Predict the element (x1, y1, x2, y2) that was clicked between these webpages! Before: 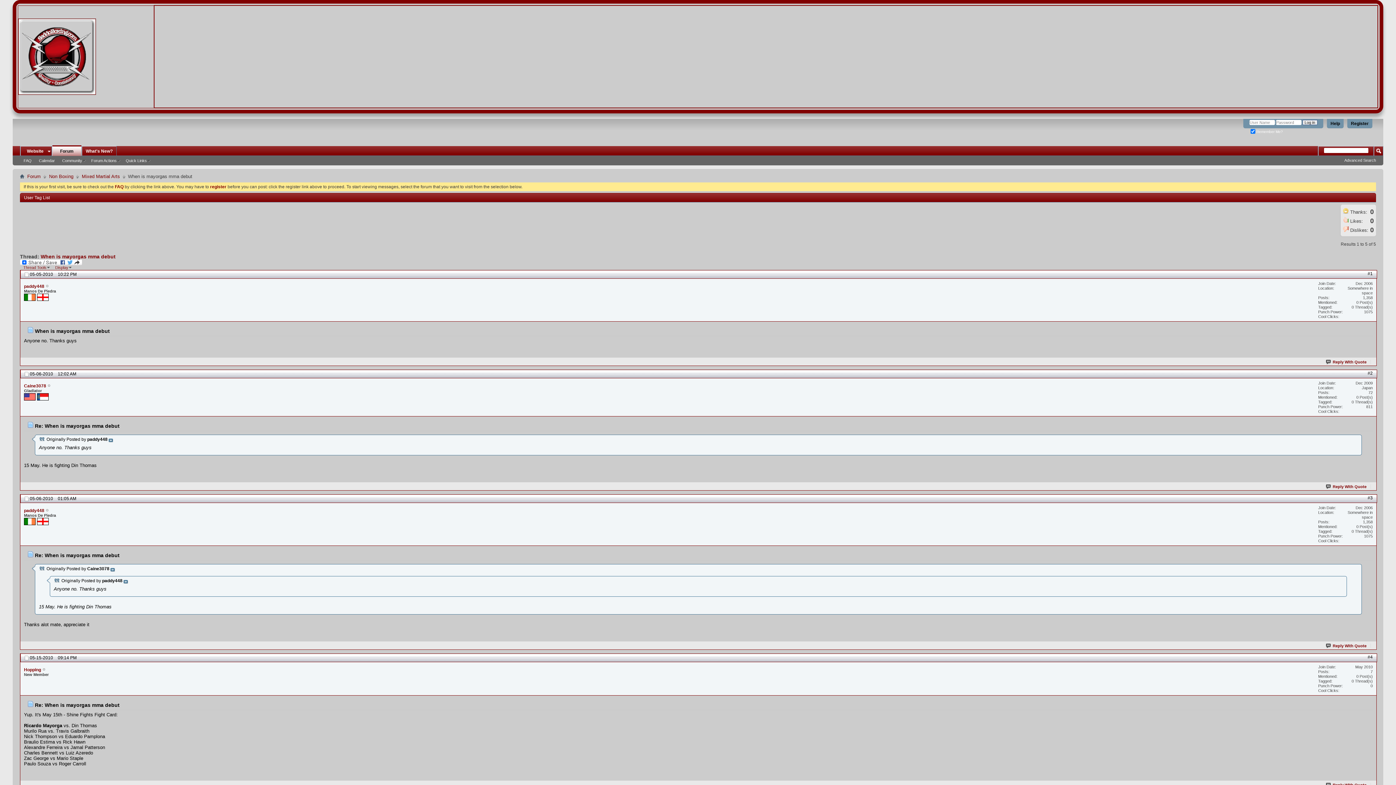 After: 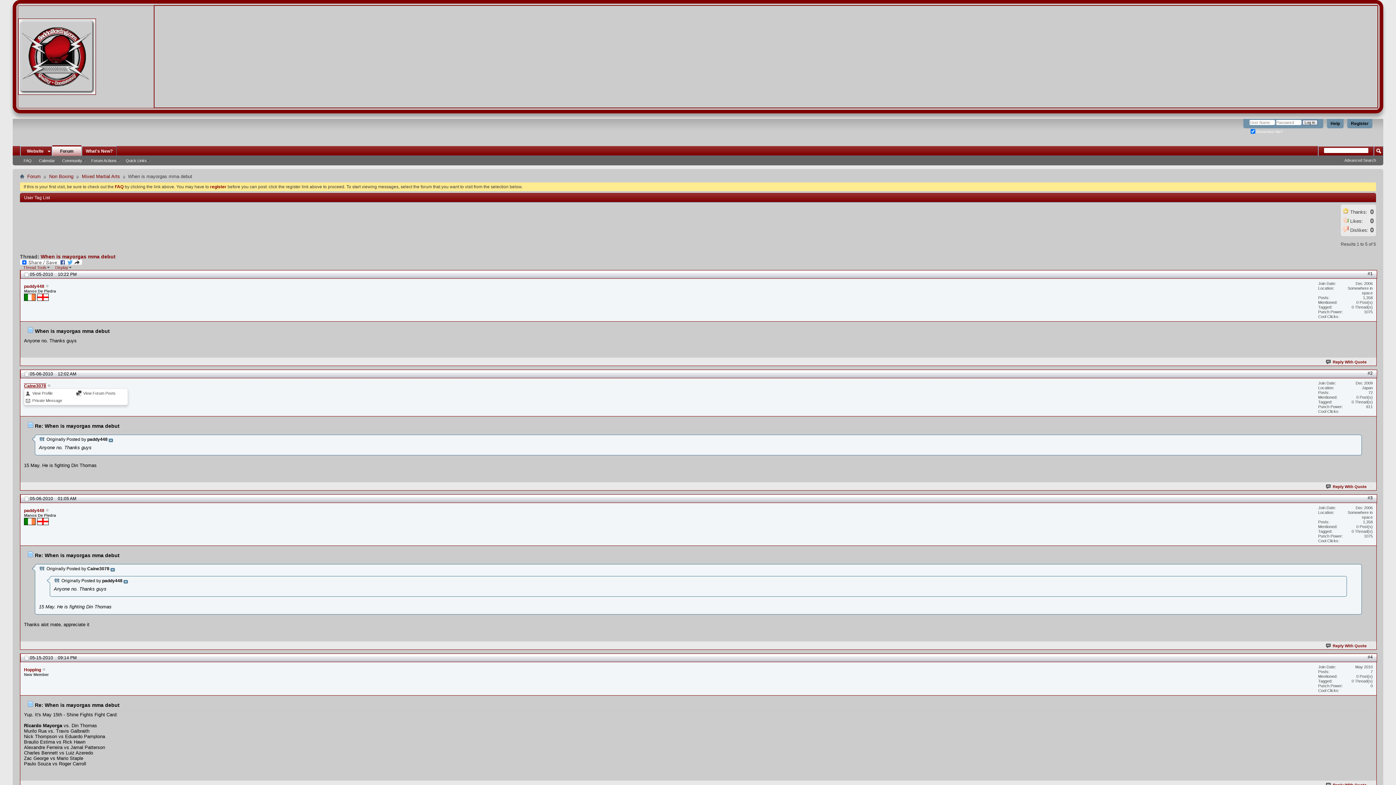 Action: bbox: (24, 383, 46, 388) label: Caine3078